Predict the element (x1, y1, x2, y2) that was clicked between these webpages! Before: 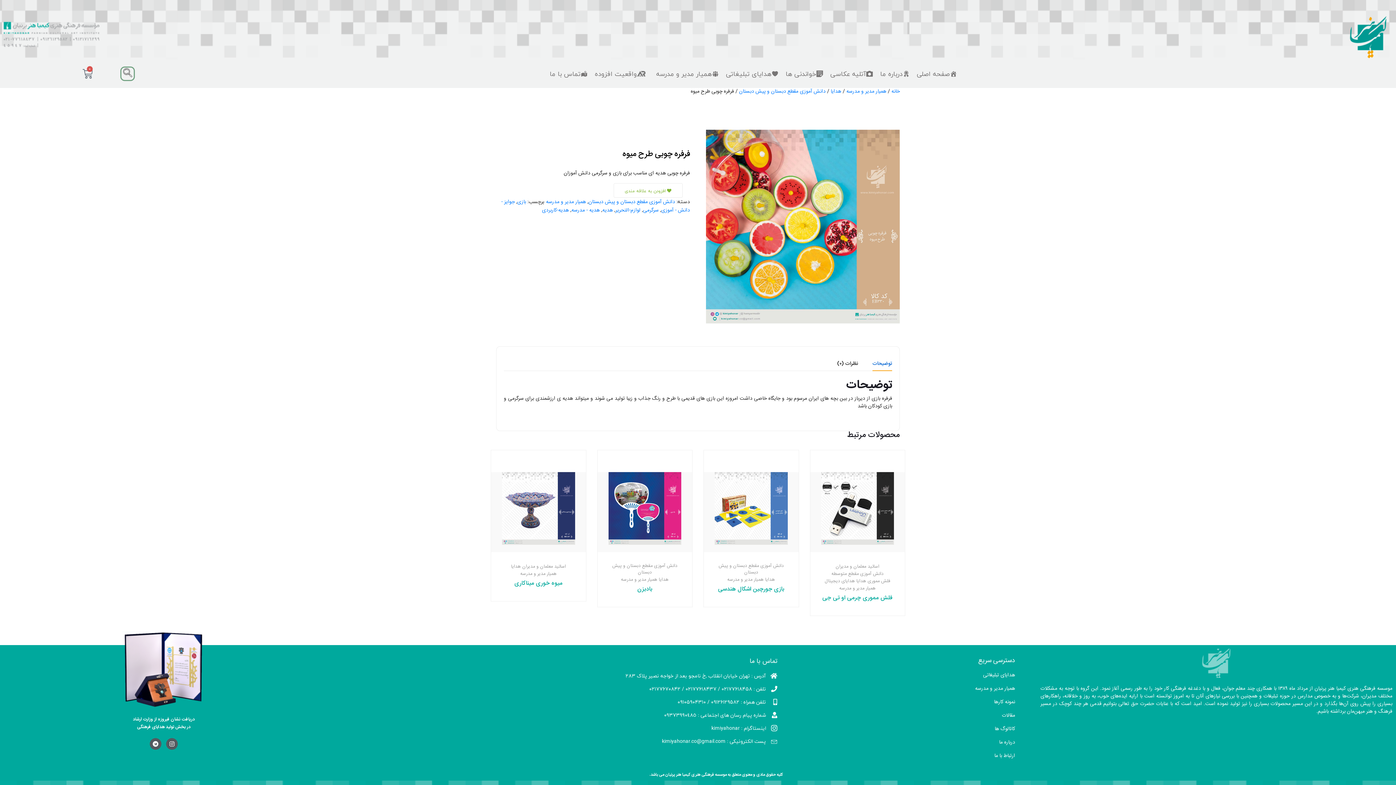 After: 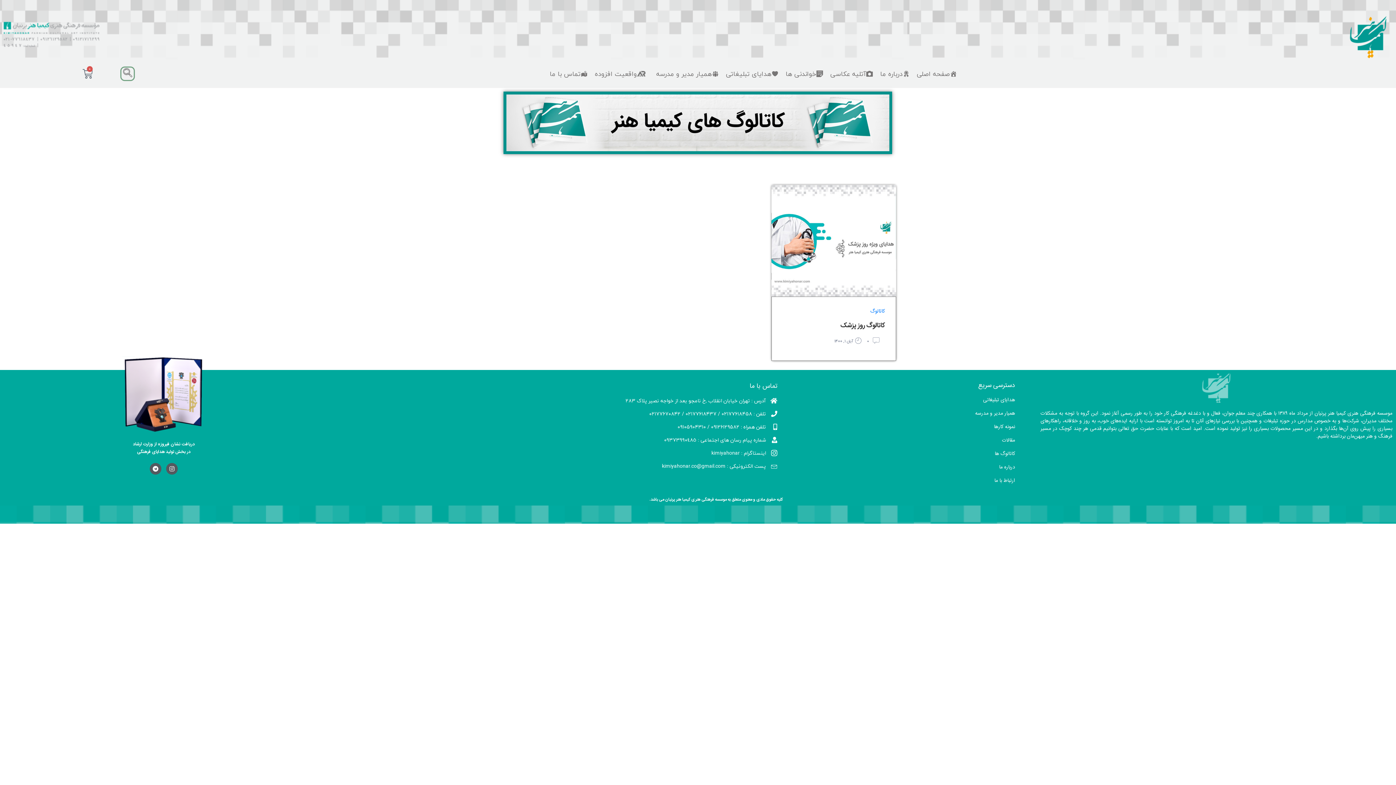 Action: bbox: (994, 725, 1015, 733) label: کاتالوگ ها